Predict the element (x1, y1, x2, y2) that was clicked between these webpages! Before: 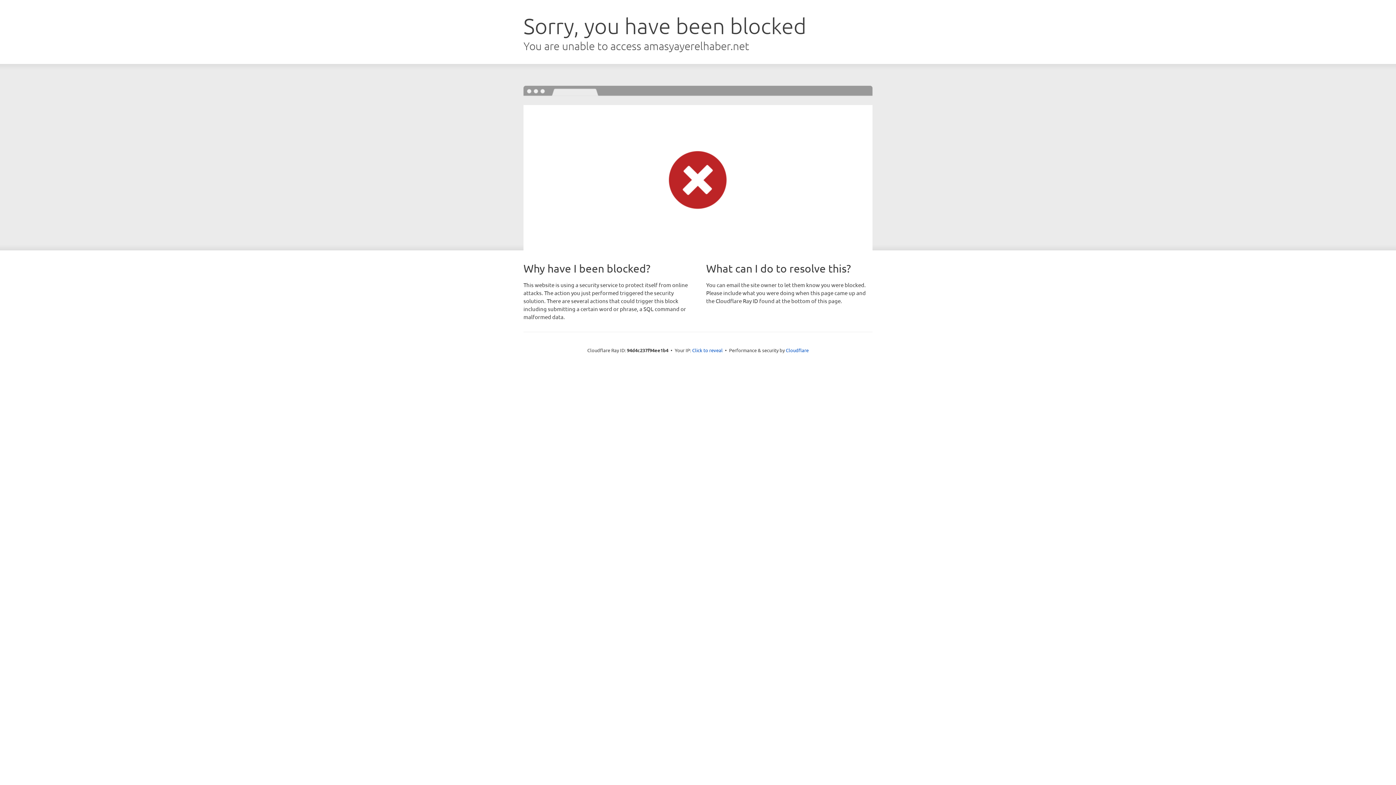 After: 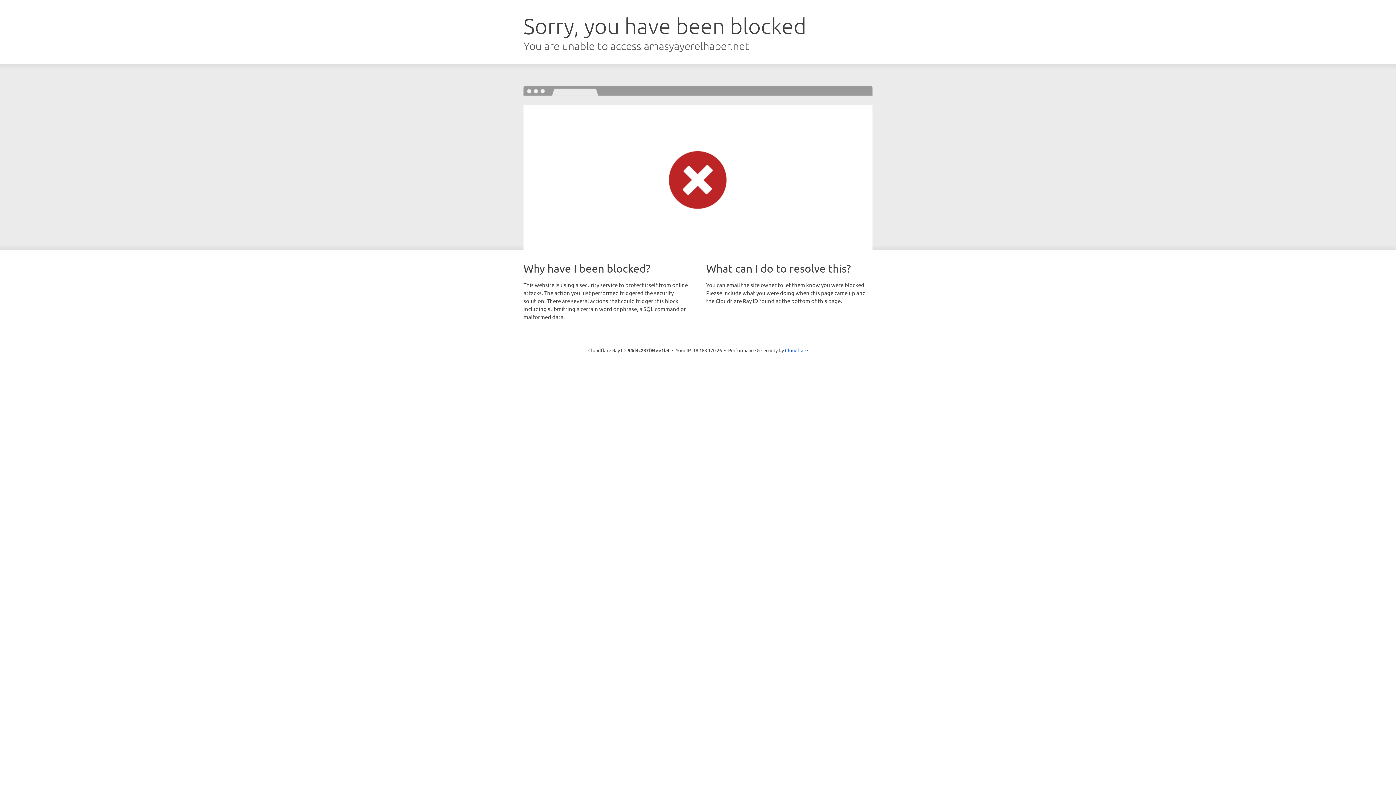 Action: label: Click to reveal bbox: (692, 346, 722, 353)